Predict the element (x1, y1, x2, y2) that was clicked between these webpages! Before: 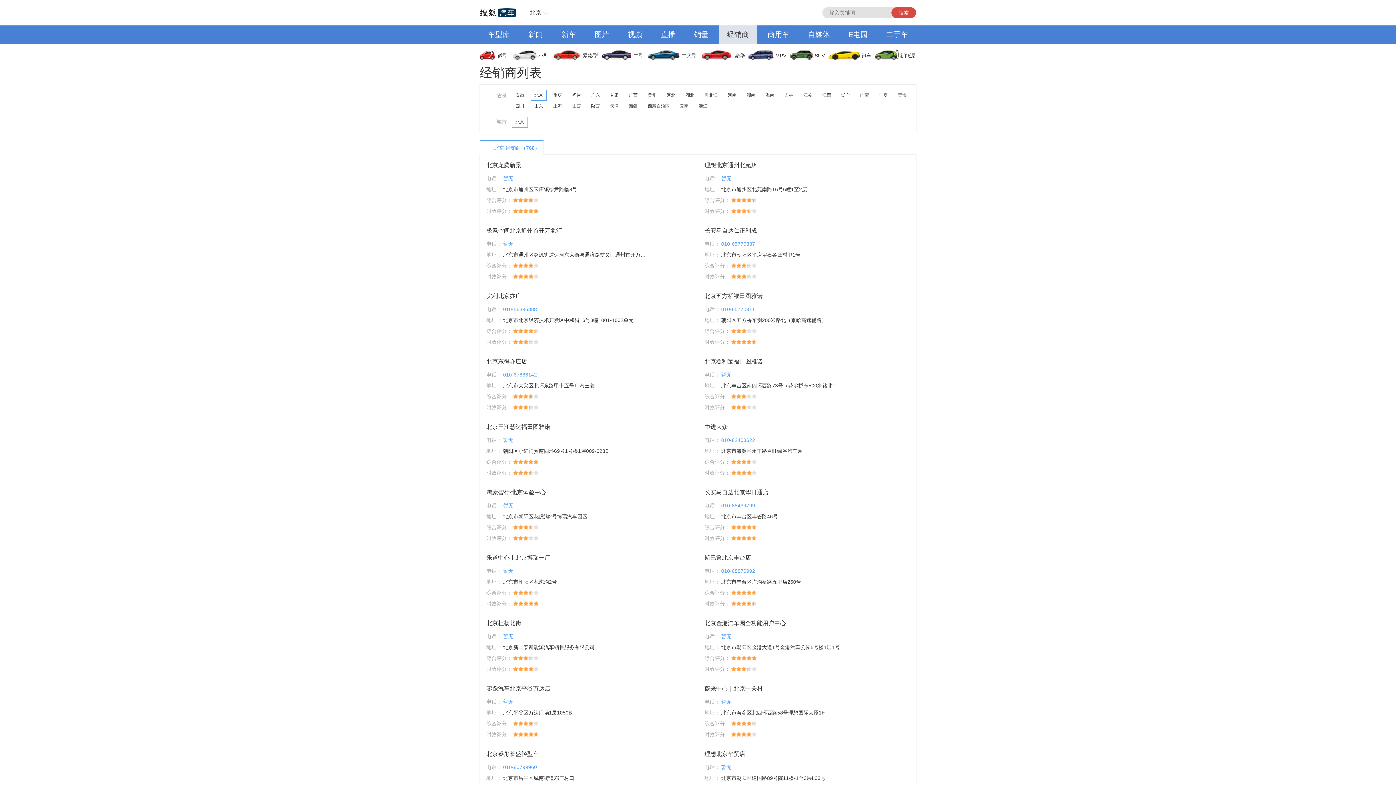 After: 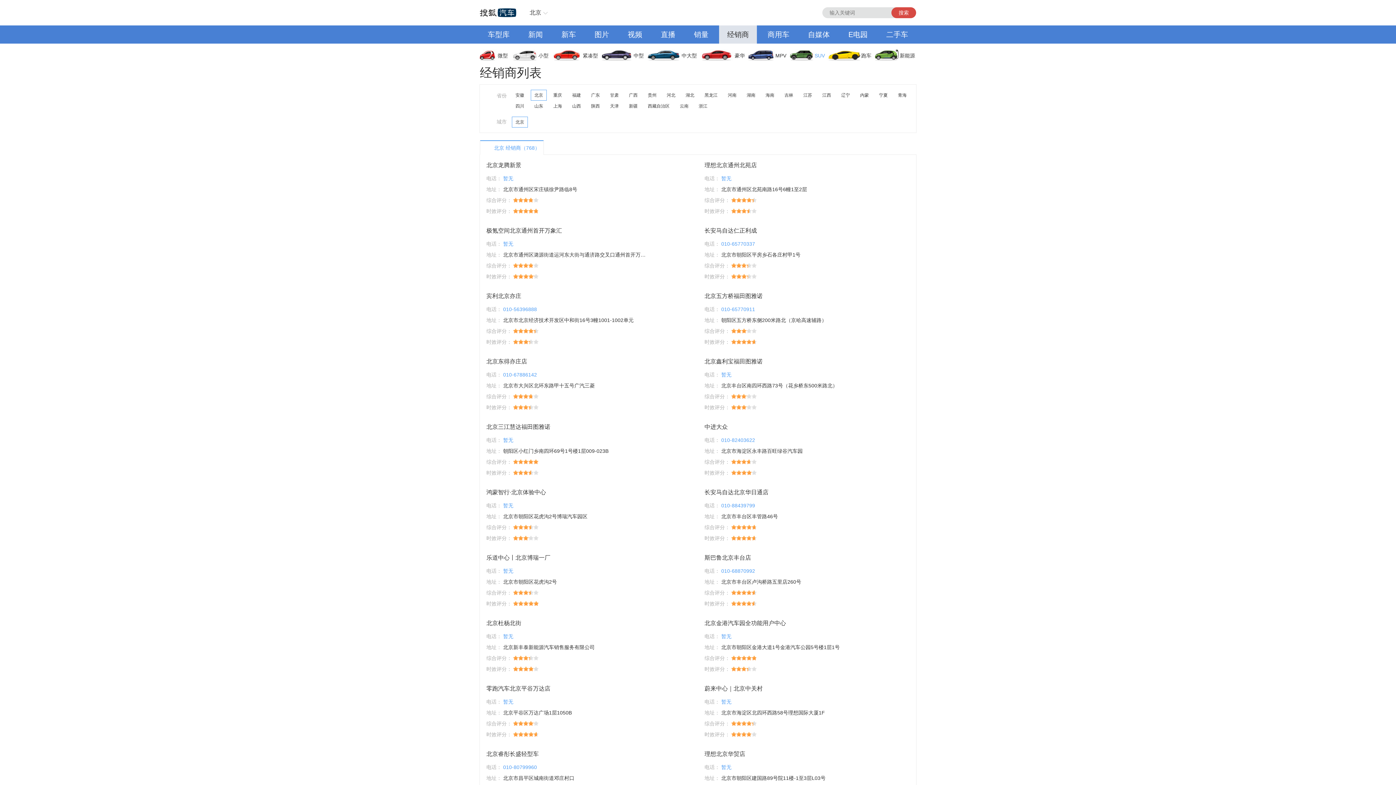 Action: bbox: (790, 46, 828, 64) label: SUV